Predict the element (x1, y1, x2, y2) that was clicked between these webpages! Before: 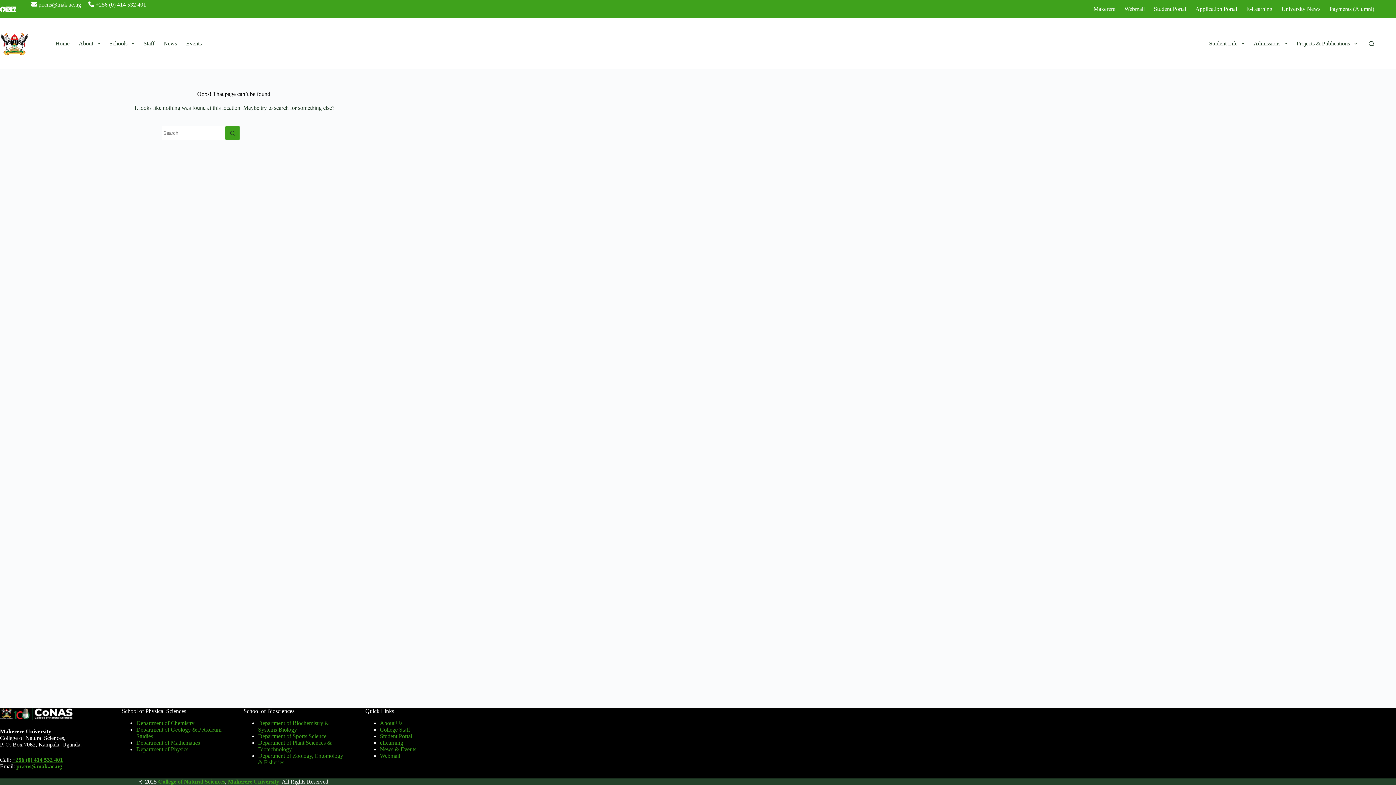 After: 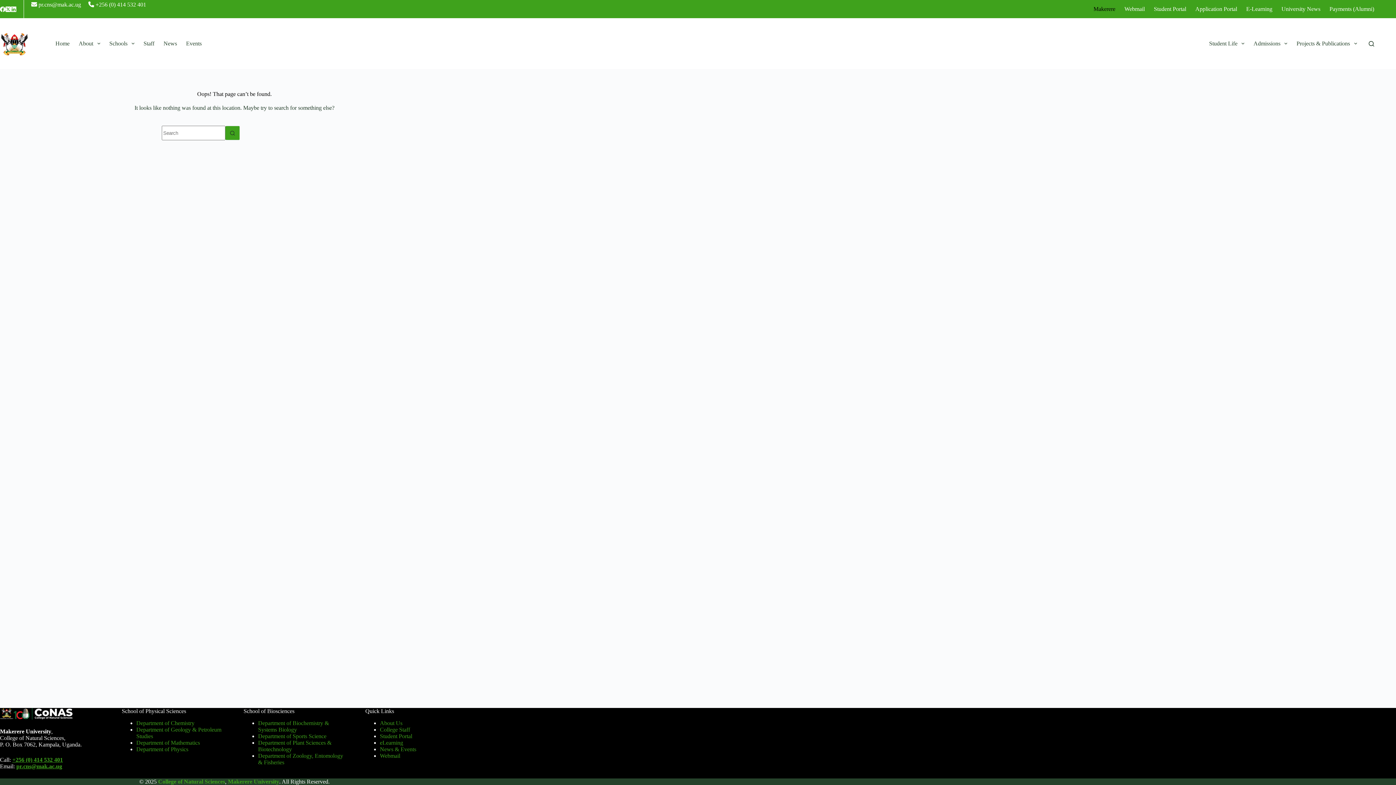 Action: bbox: (1089, 0, 1120, 18) label: Makerere